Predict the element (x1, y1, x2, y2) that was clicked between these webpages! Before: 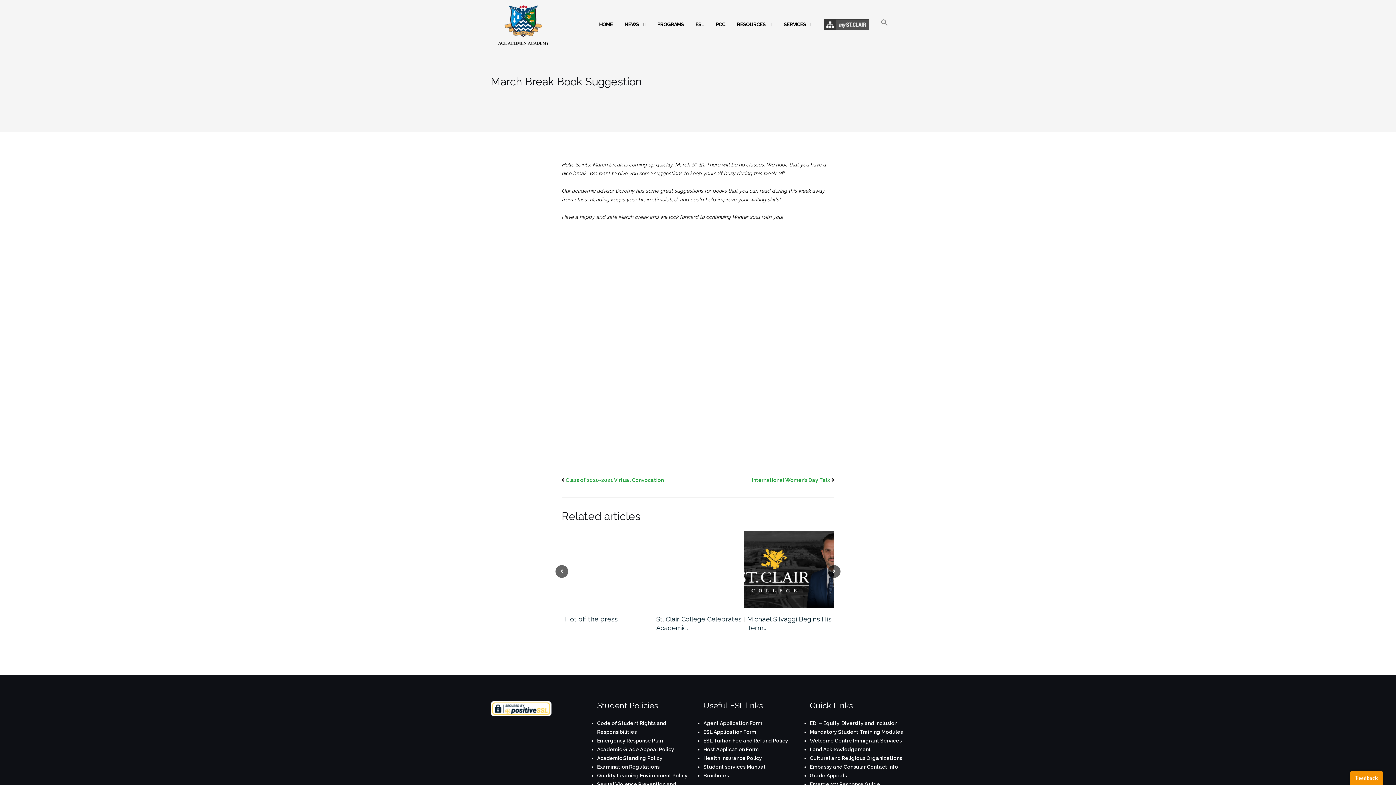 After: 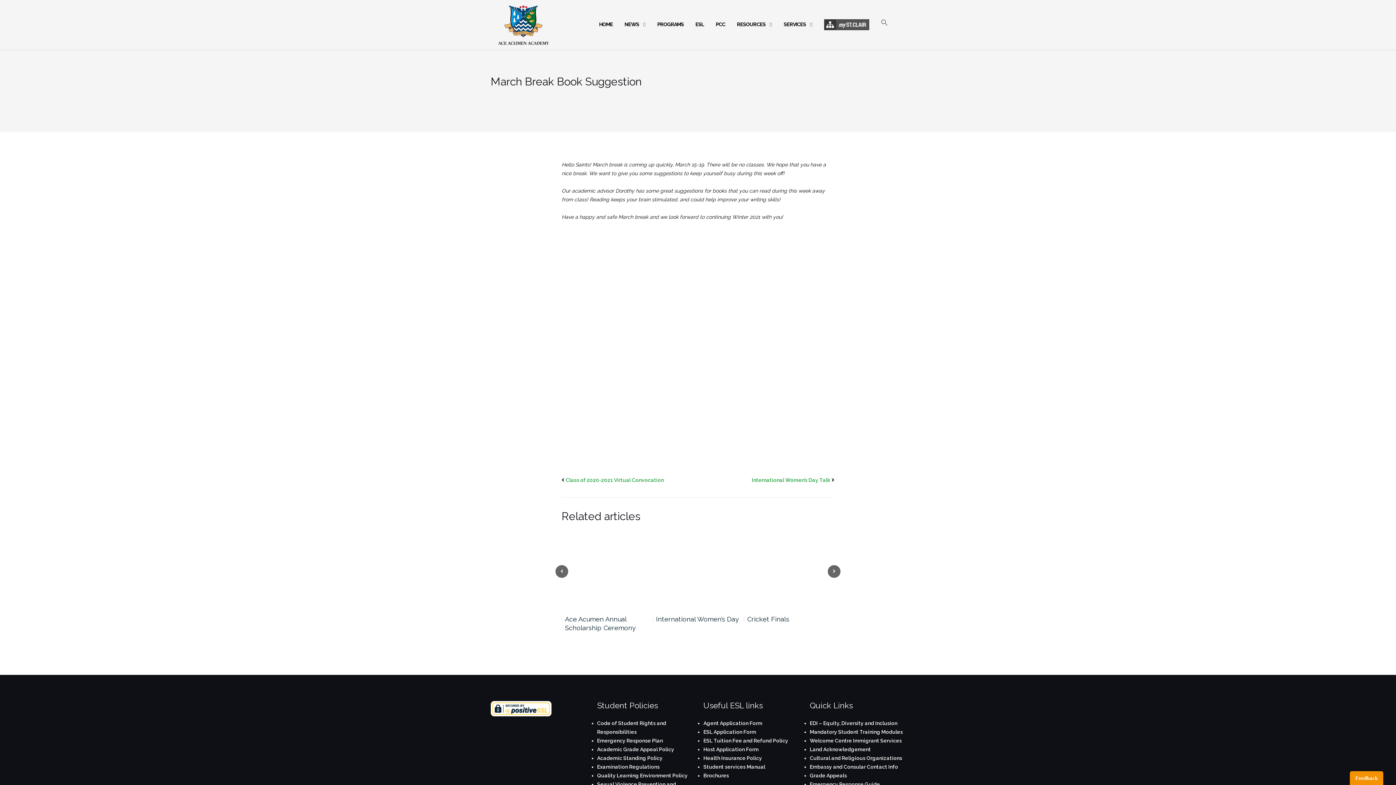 Action: bbox: (703, 738, 788, 744) label: ESL Tuition Fee and Refund Policy